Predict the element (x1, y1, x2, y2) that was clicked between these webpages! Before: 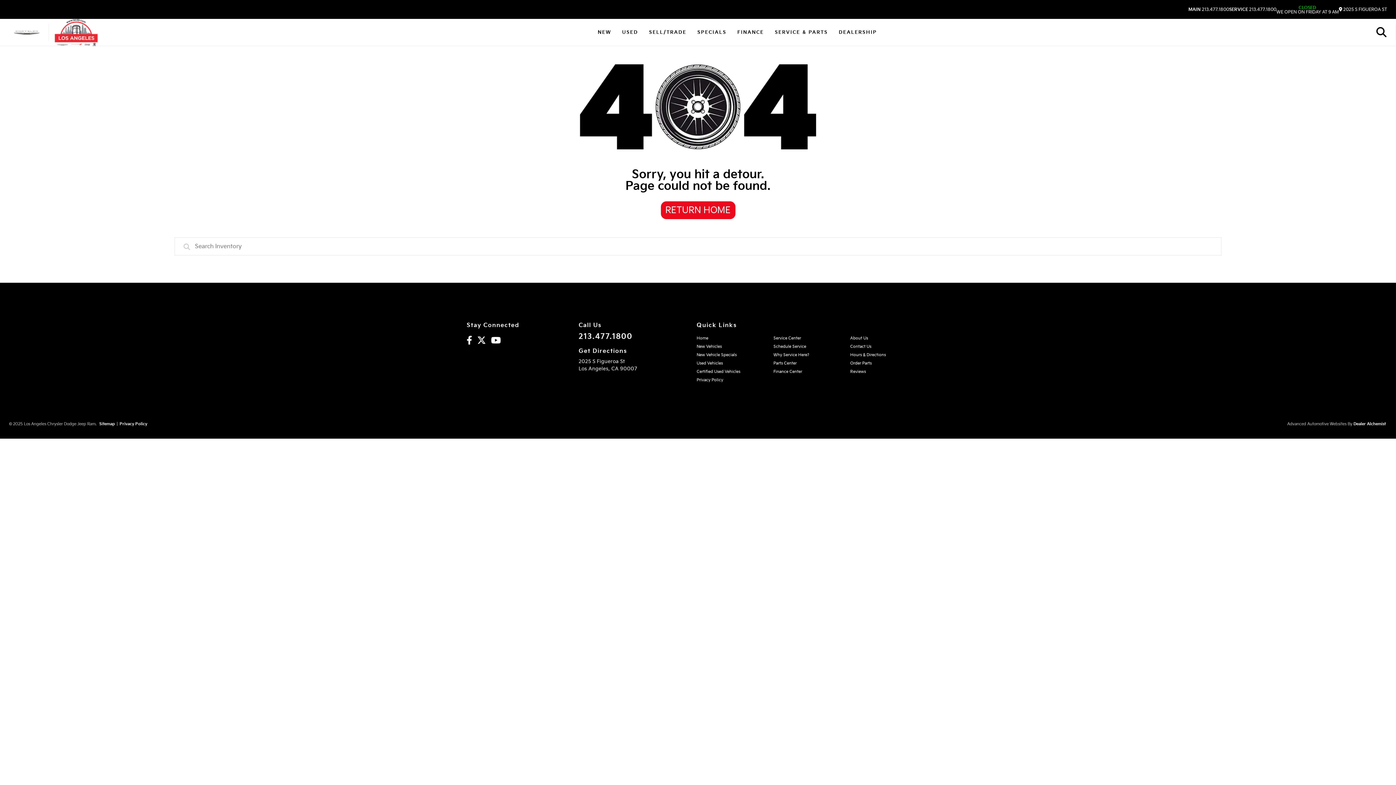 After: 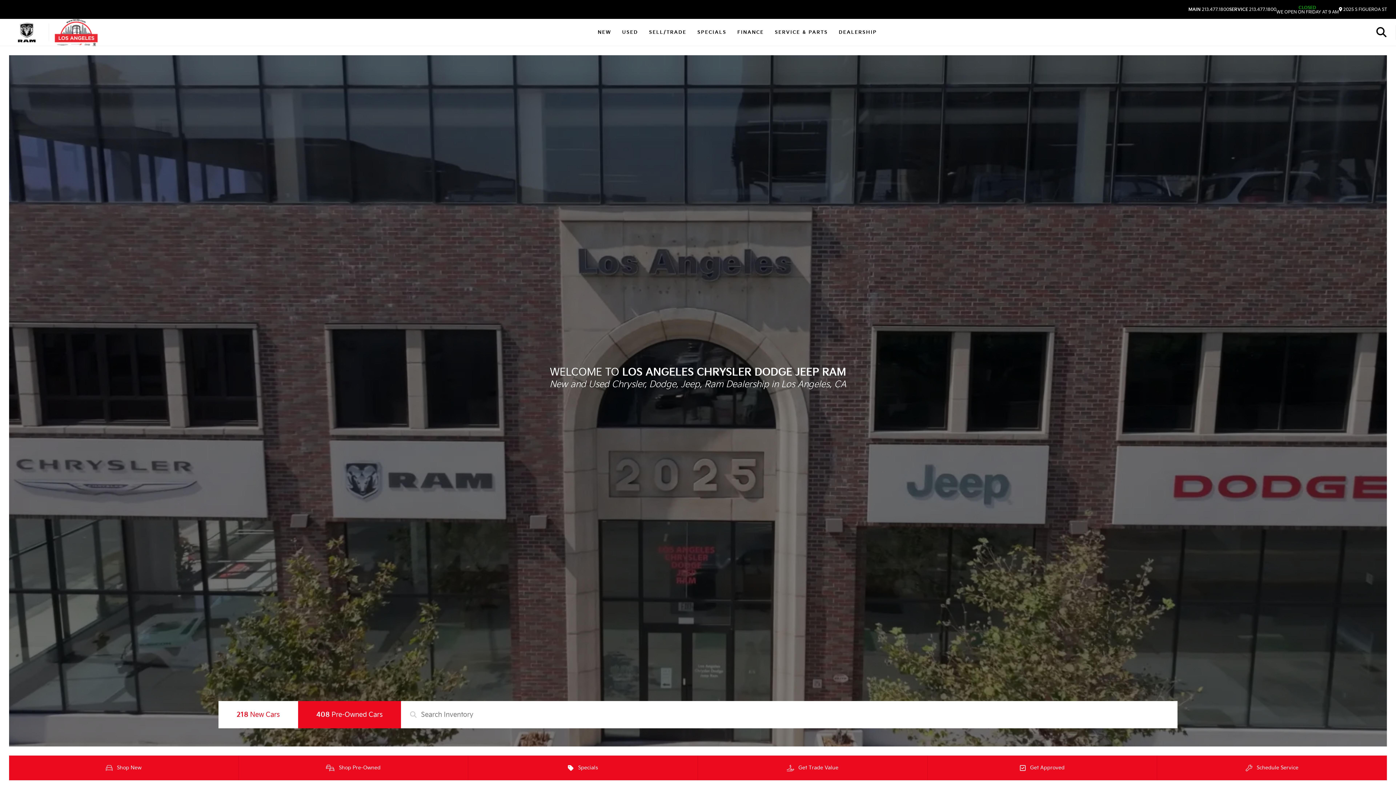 Action: bbox: (660, 201, 735, 219) label: RETURN HOME